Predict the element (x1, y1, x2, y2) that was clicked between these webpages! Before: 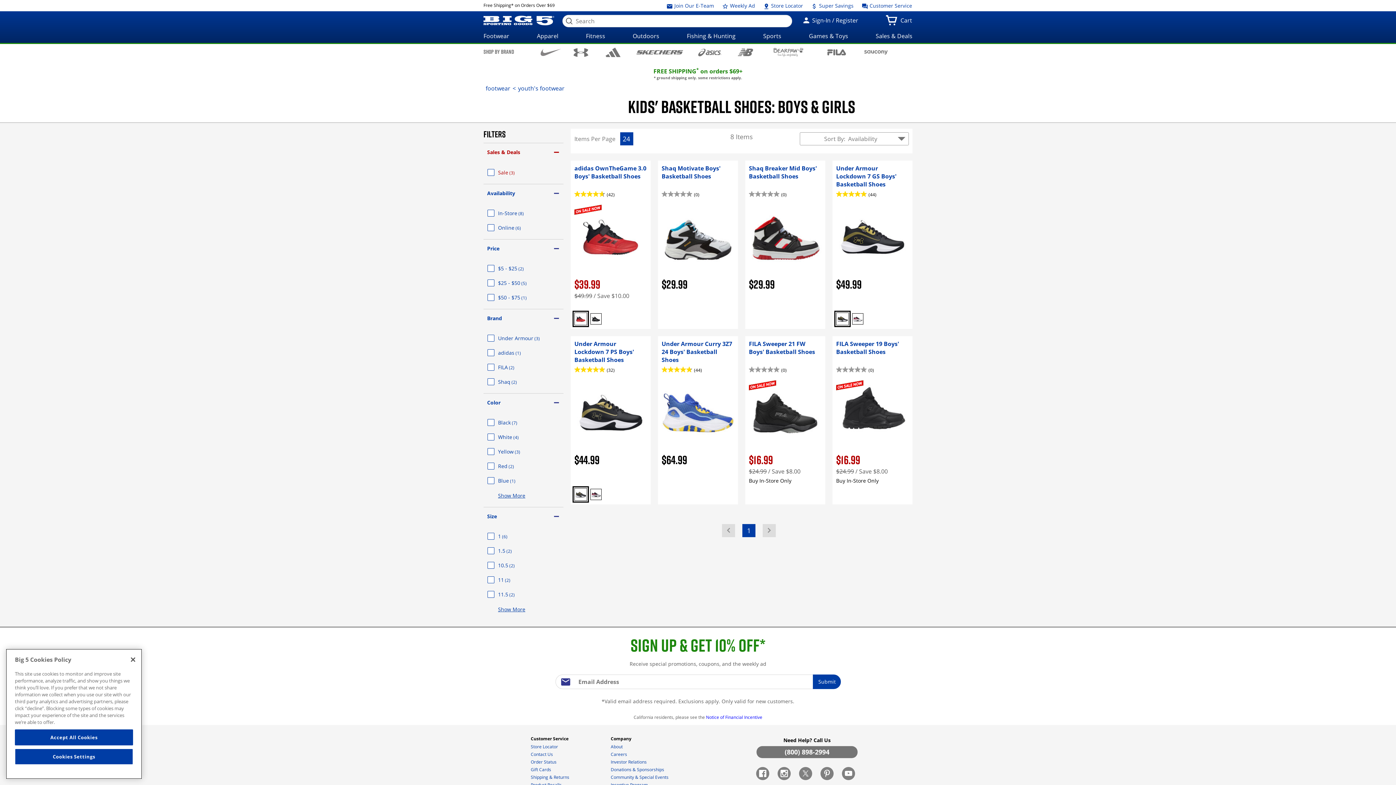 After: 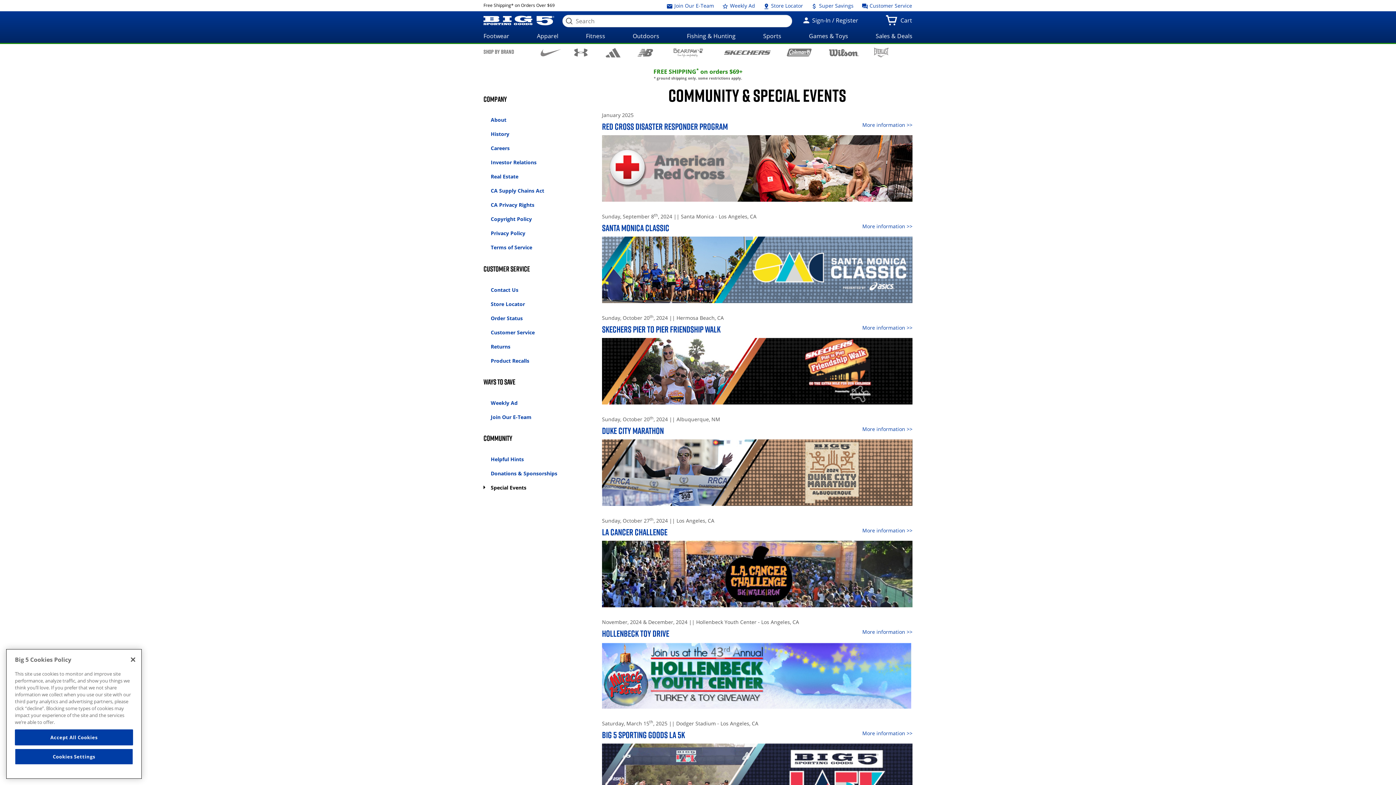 Action: bbox: (610, 774, 668, 780) label: Community & Special Events